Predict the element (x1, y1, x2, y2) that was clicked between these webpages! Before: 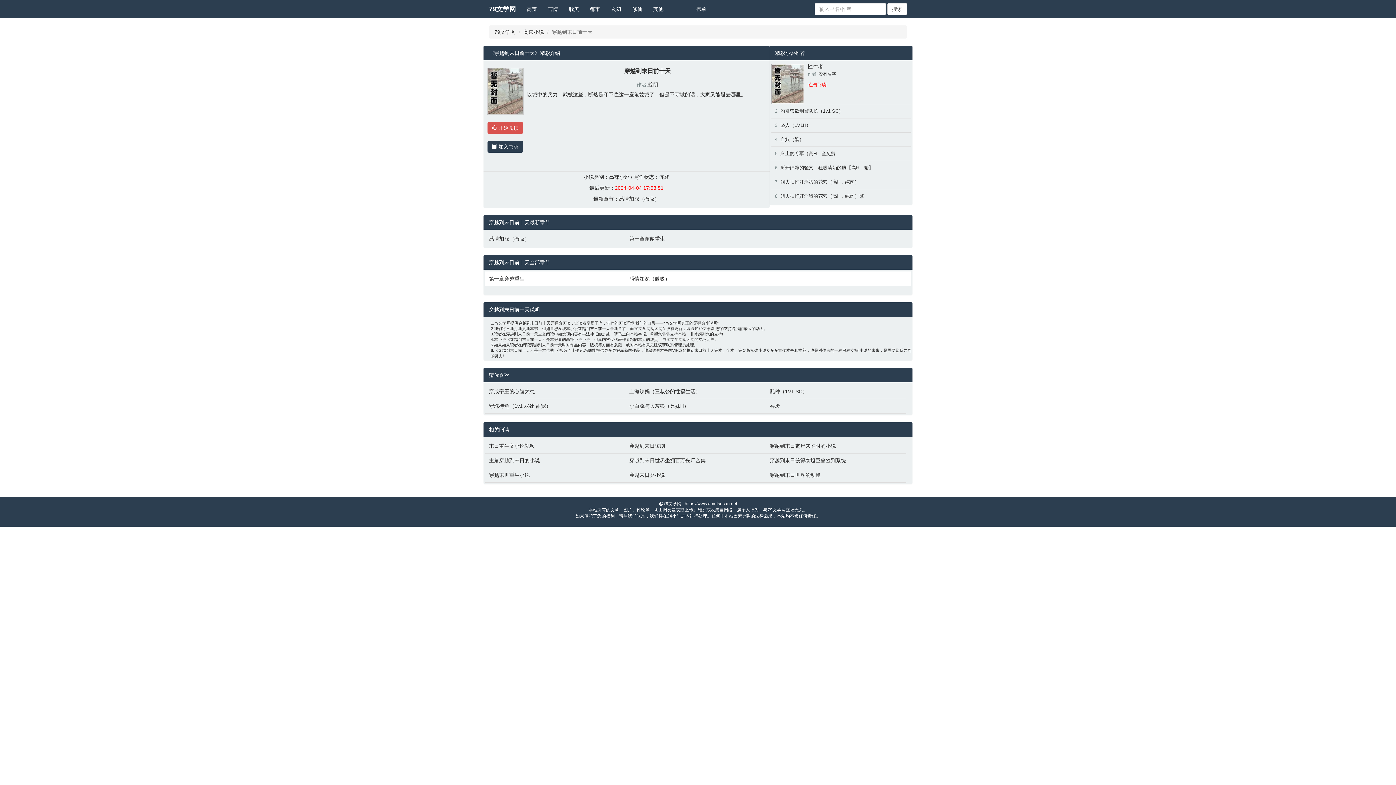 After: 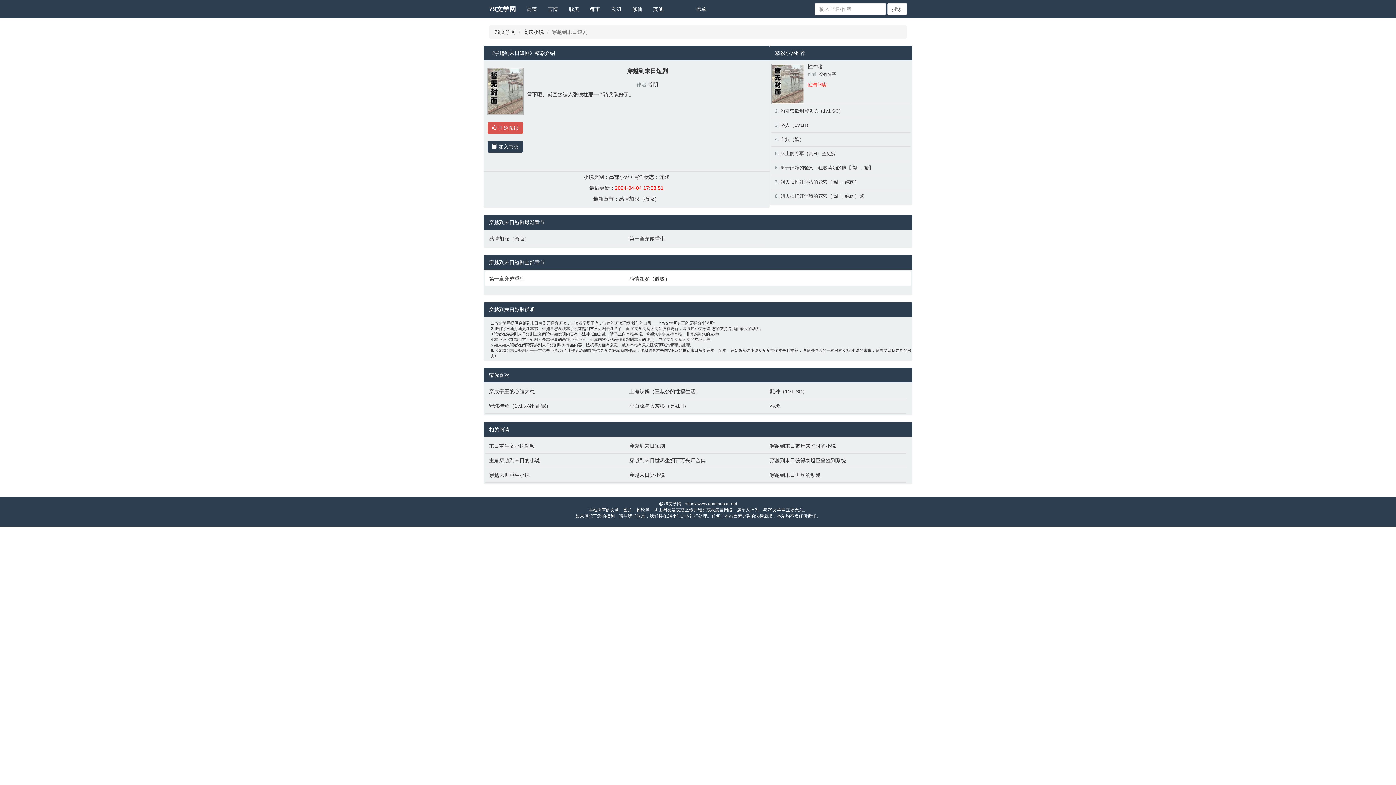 Action: label: 穿越到末日短剧 bbox: (629, 442, 762, 449)